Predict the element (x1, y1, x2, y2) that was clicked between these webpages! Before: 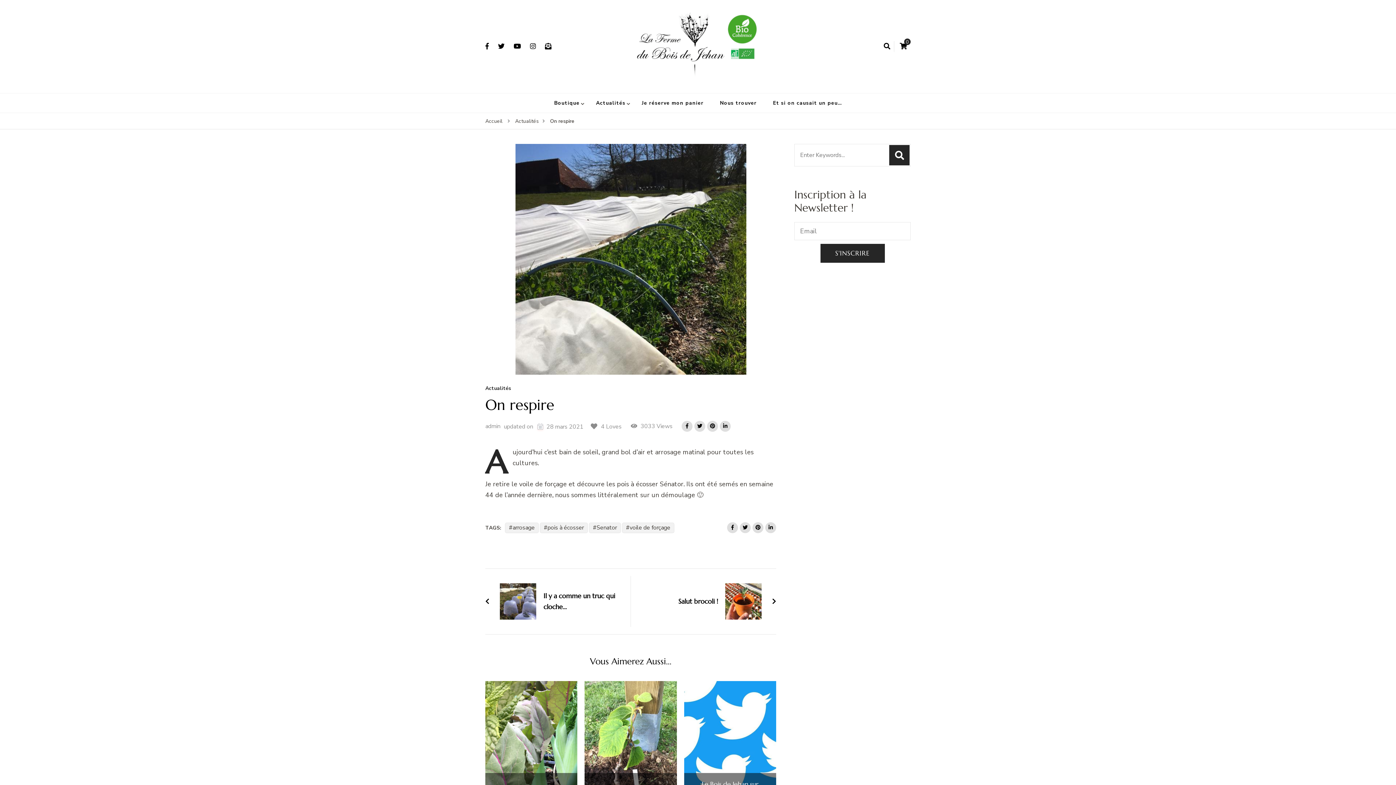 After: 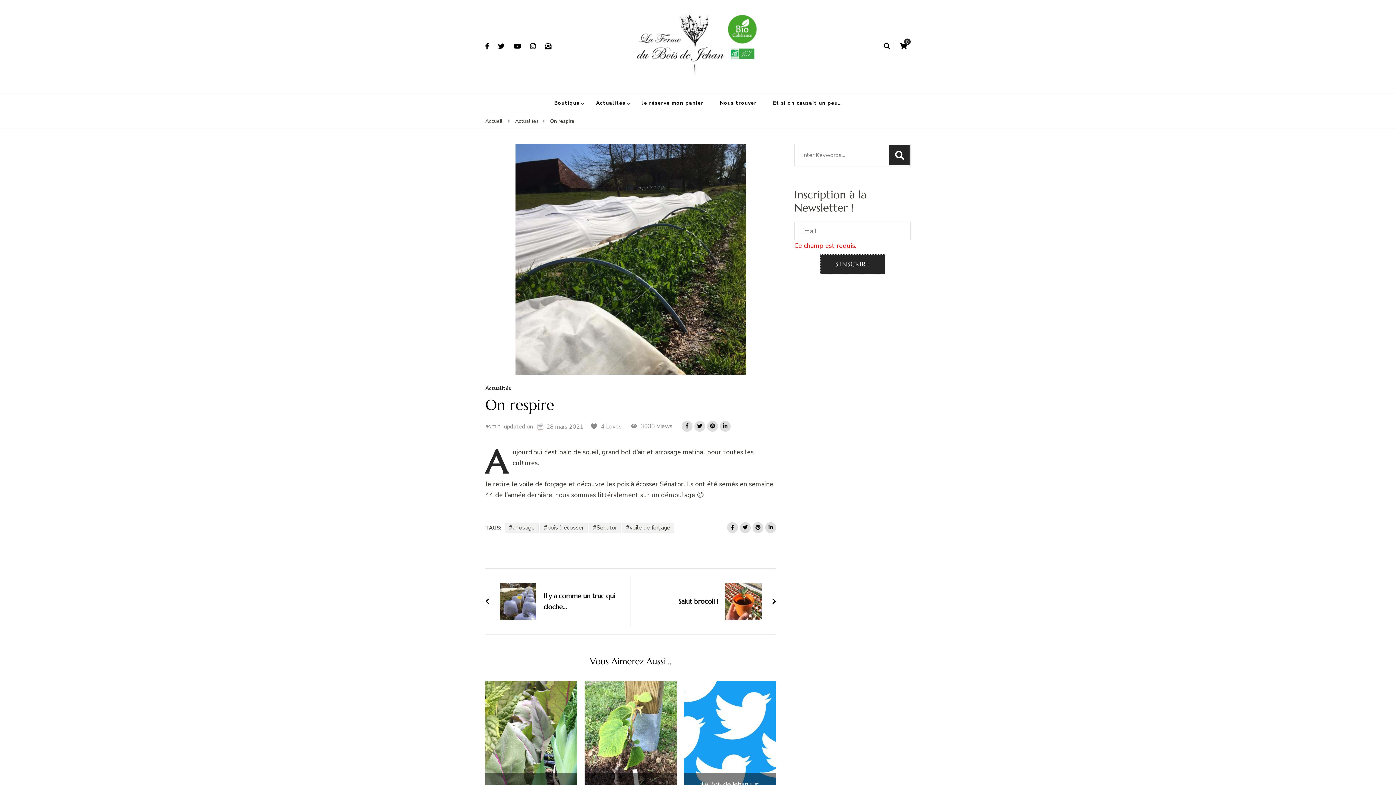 Action: label: S'INSCRIRE bbox: (820, 243, 884, 262)